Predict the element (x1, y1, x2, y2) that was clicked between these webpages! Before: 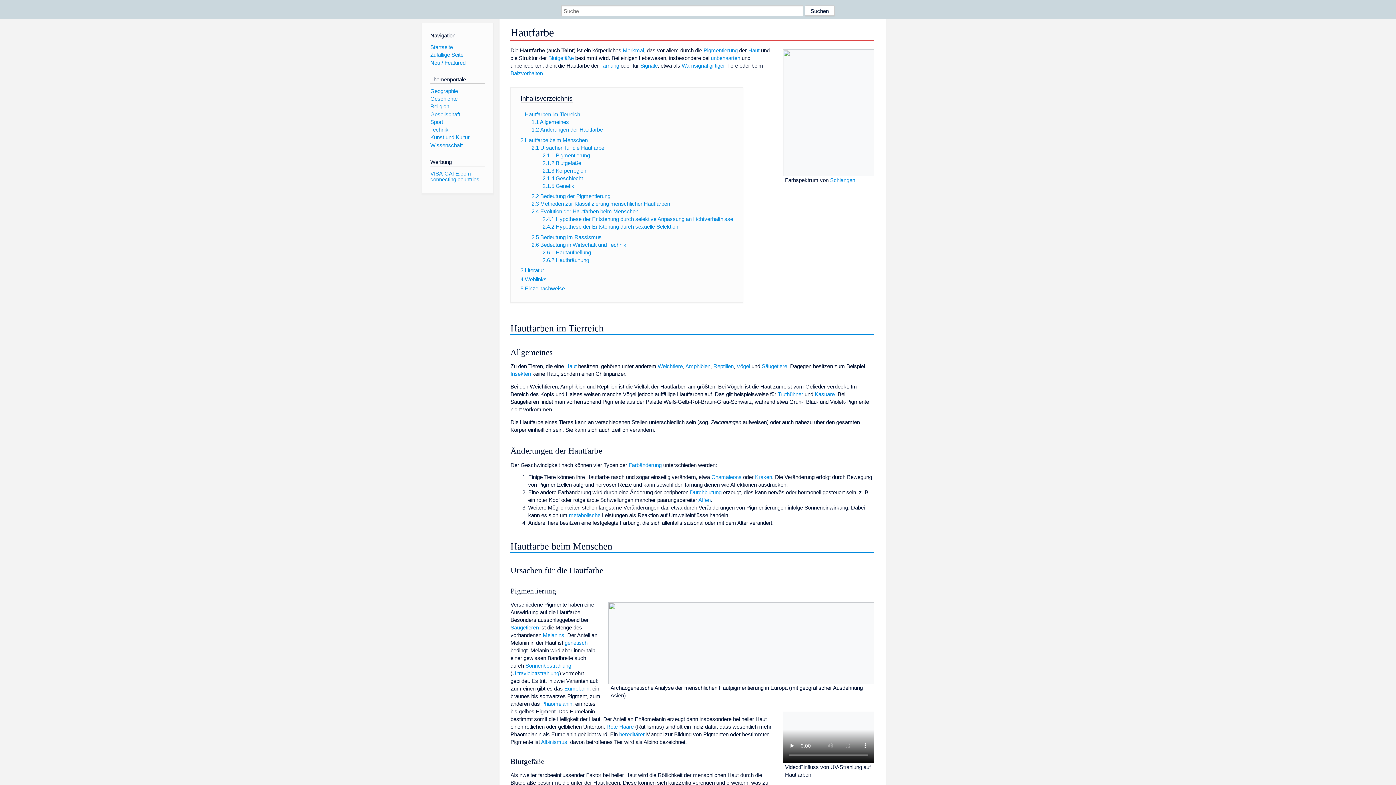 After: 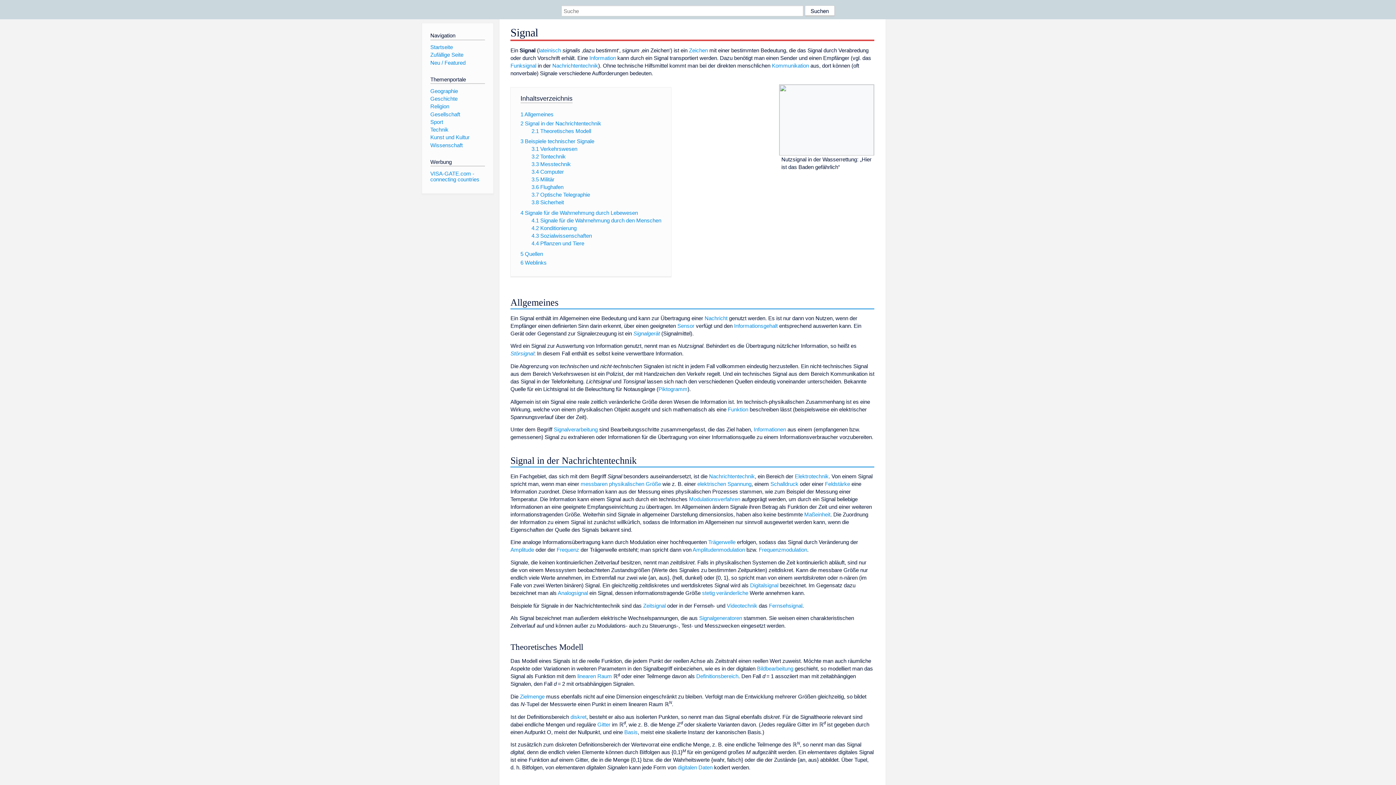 Action: label: Signale bbox: (640, 62, 657, 68)